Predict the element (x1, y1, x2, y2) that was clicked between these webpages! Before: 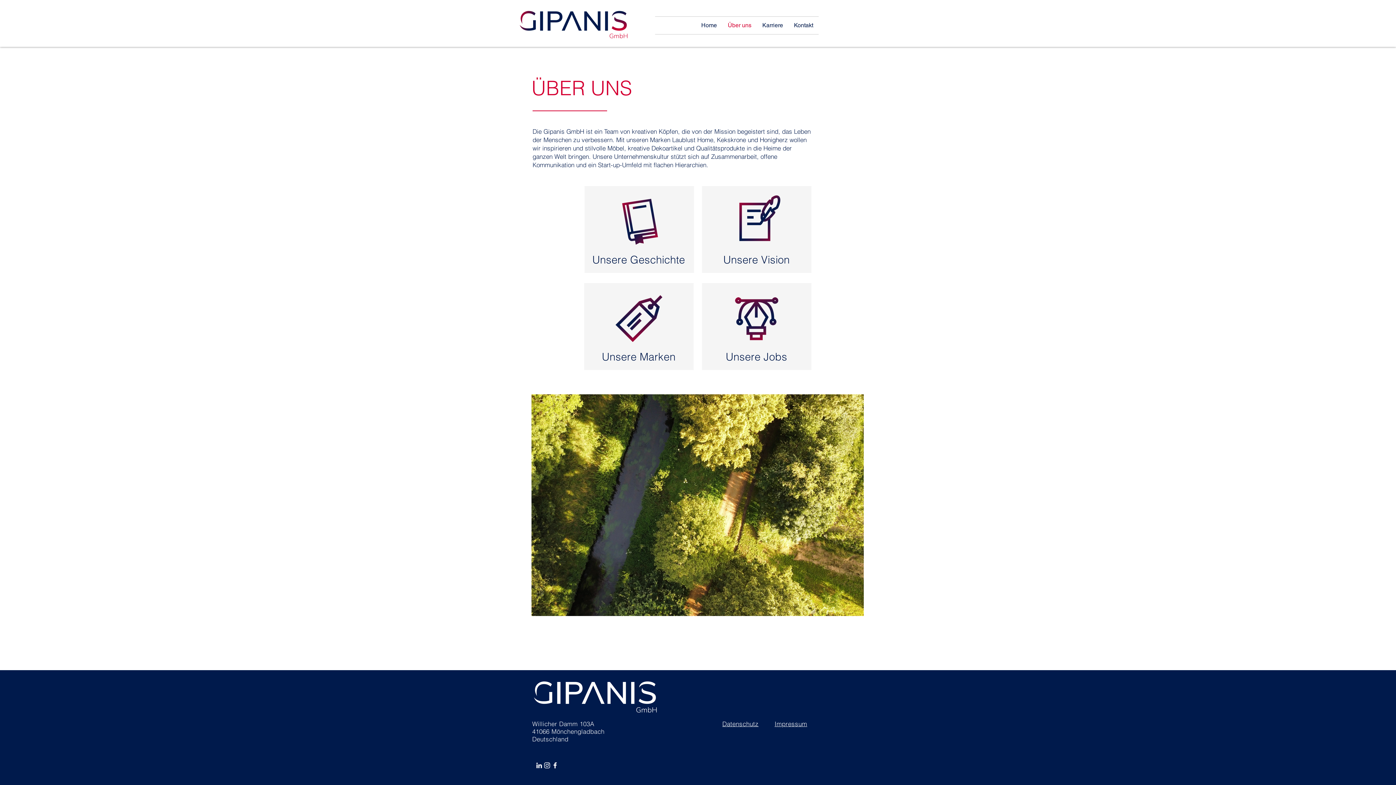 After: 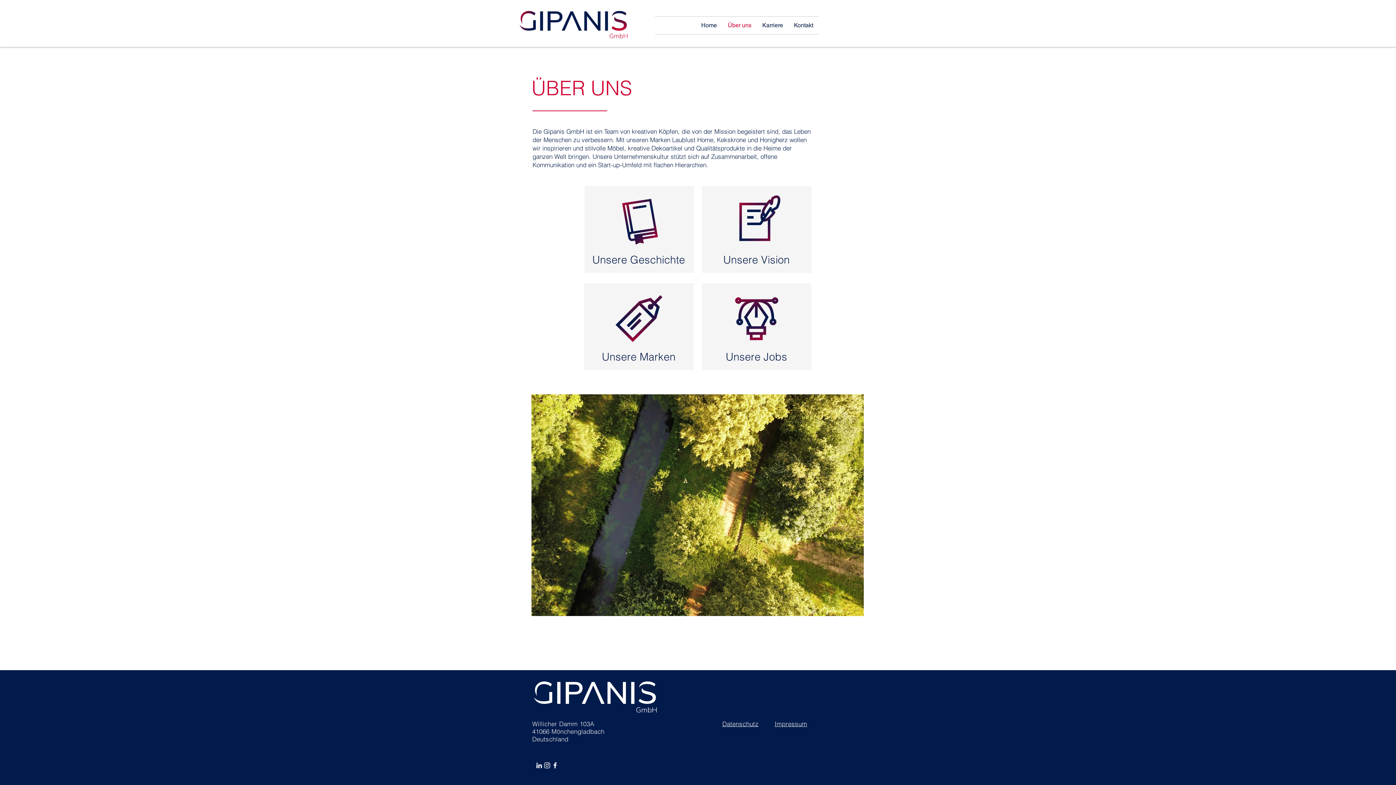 Action: label: Instagram bbox: (543, 761, 551, 769)